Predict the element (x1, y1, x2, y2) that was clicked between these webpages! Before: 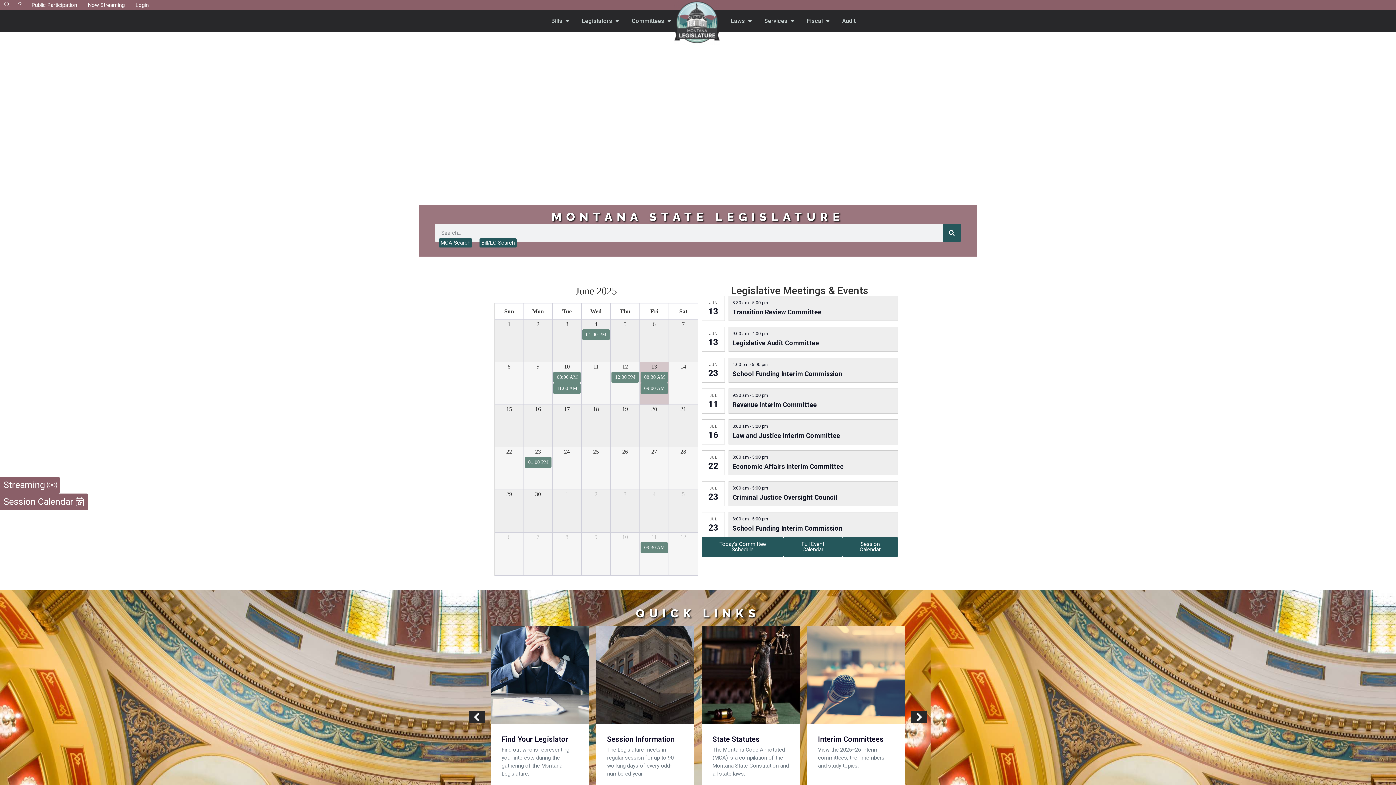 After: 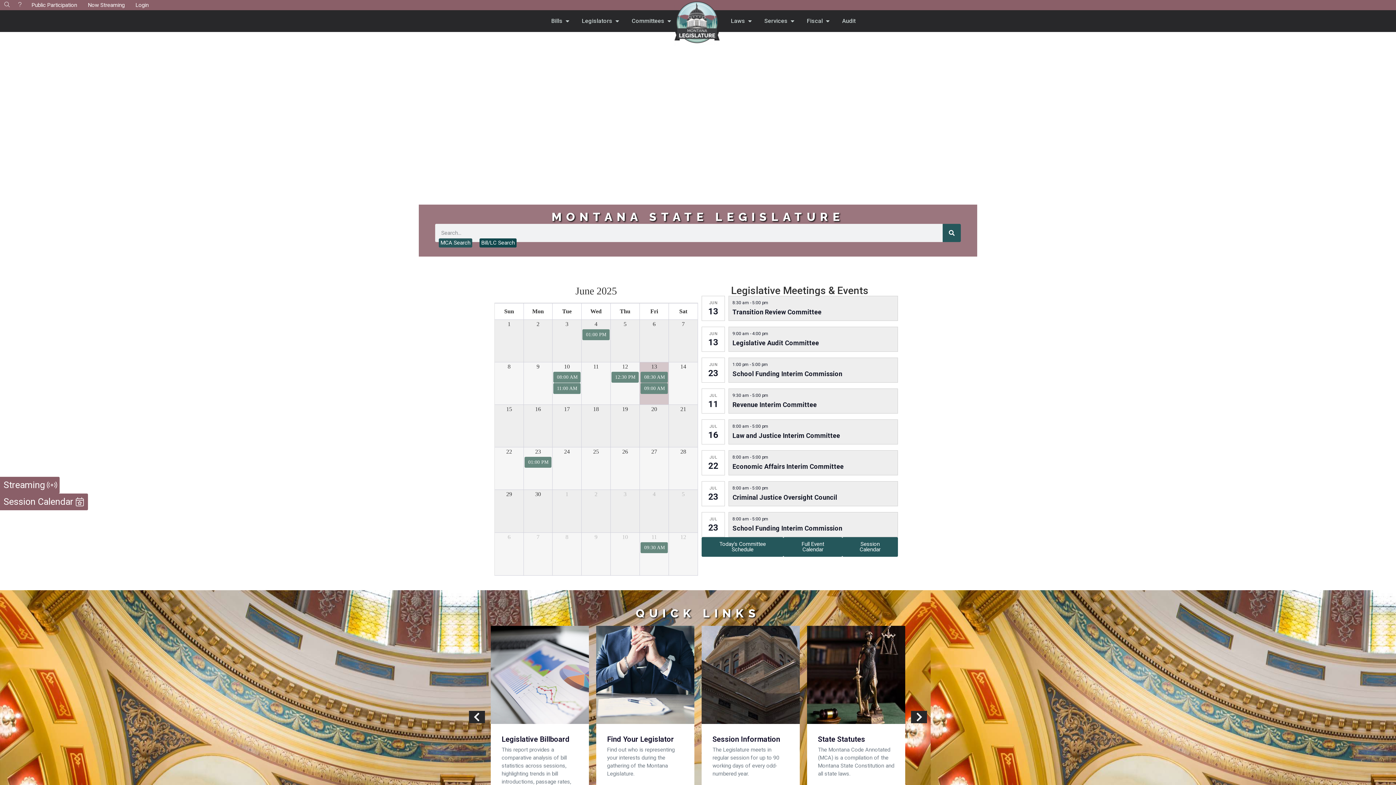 Action: bbox: (479, 238, 516, 247) label: Bill/LC Search